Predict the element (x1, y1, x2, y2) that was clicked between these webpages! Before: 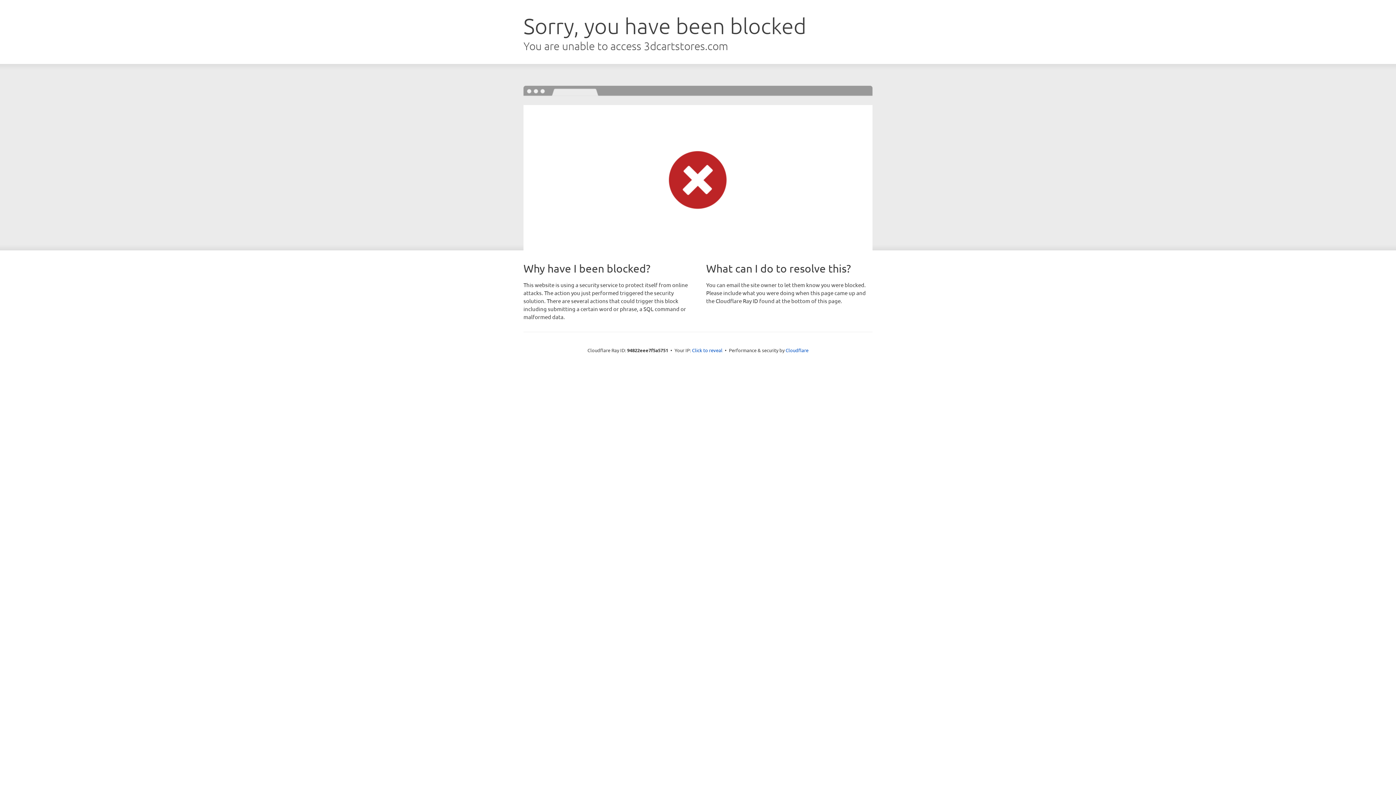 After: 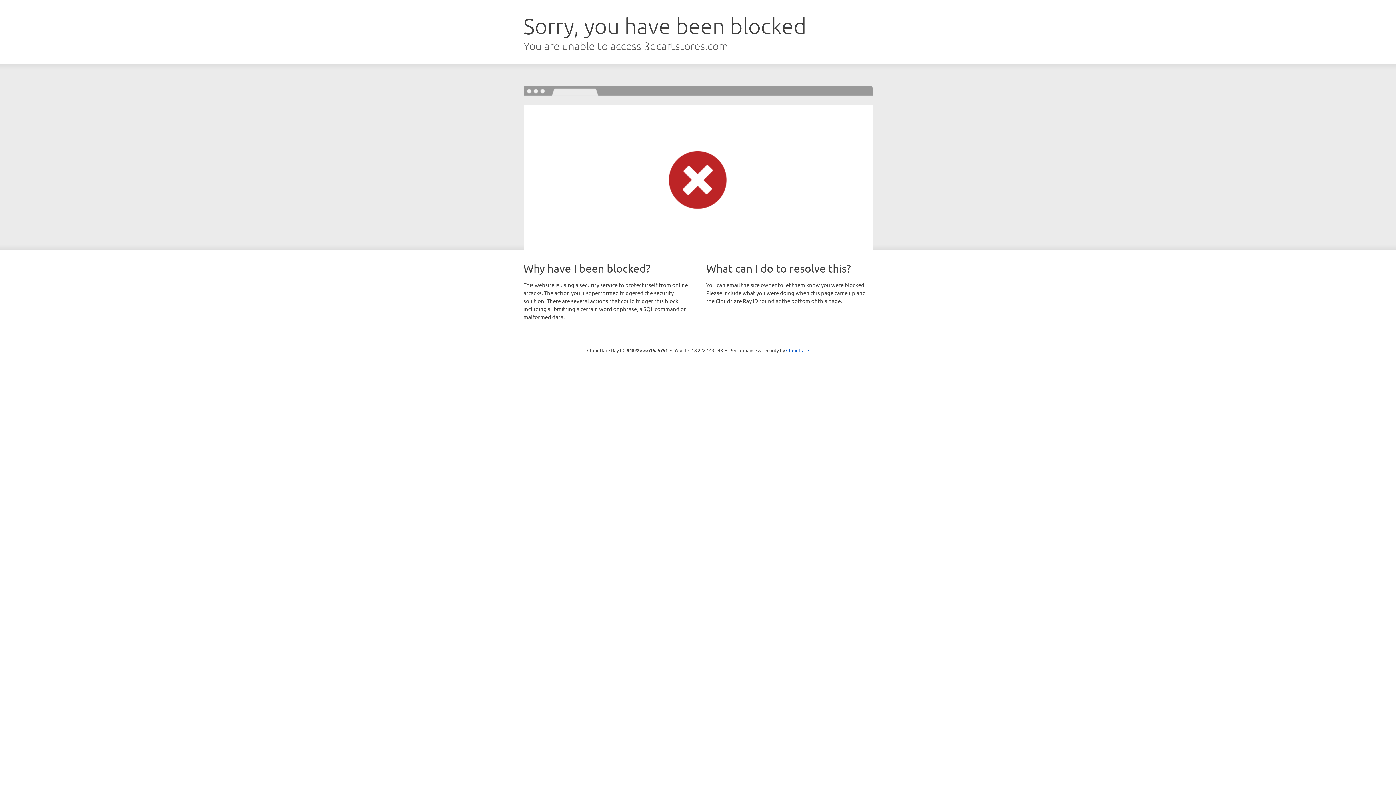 Action: label: Click to reveal bbox: (692, 346, 722, 353)